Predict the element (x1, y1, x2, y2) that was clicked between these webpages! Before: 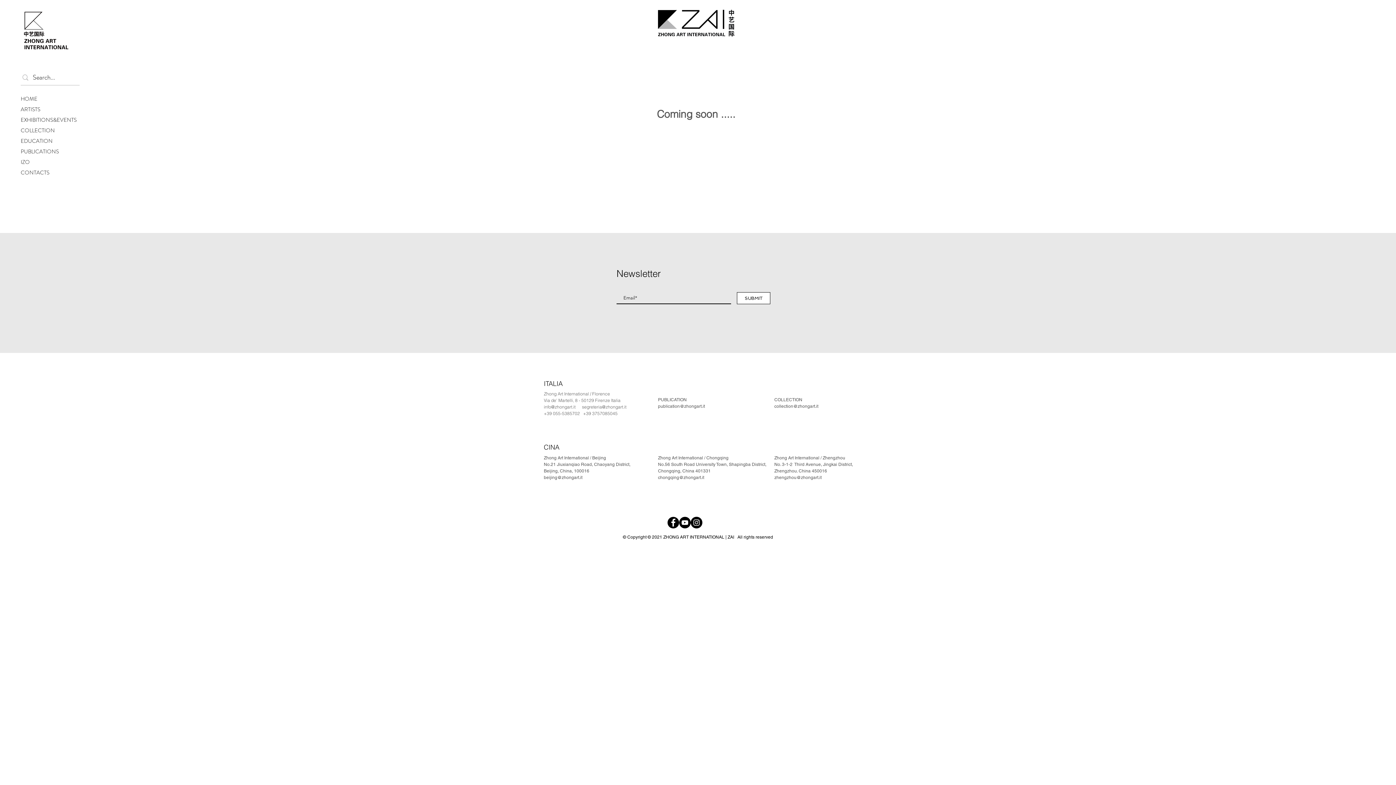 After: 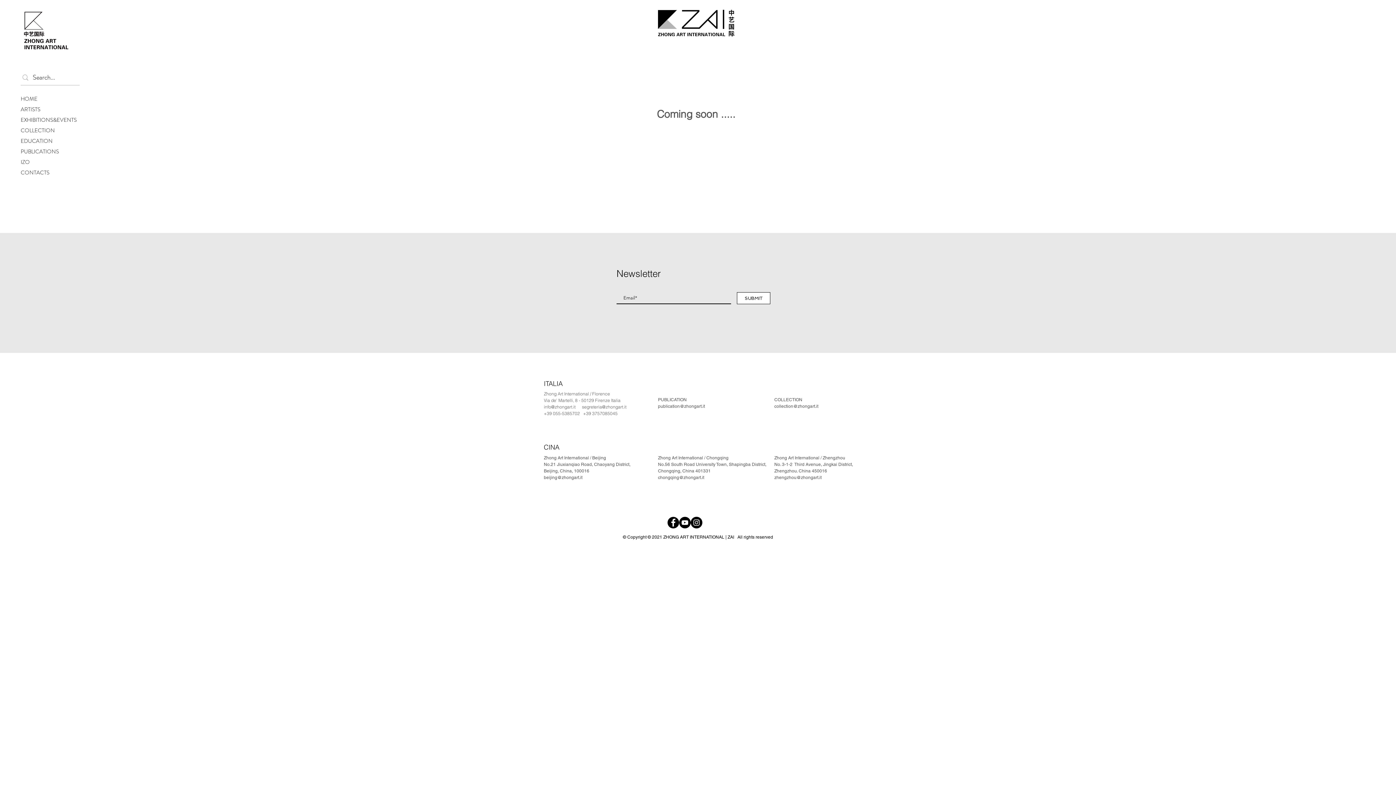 Action: label: info@zhongart.it bbox: (544, 404, 575, 409)